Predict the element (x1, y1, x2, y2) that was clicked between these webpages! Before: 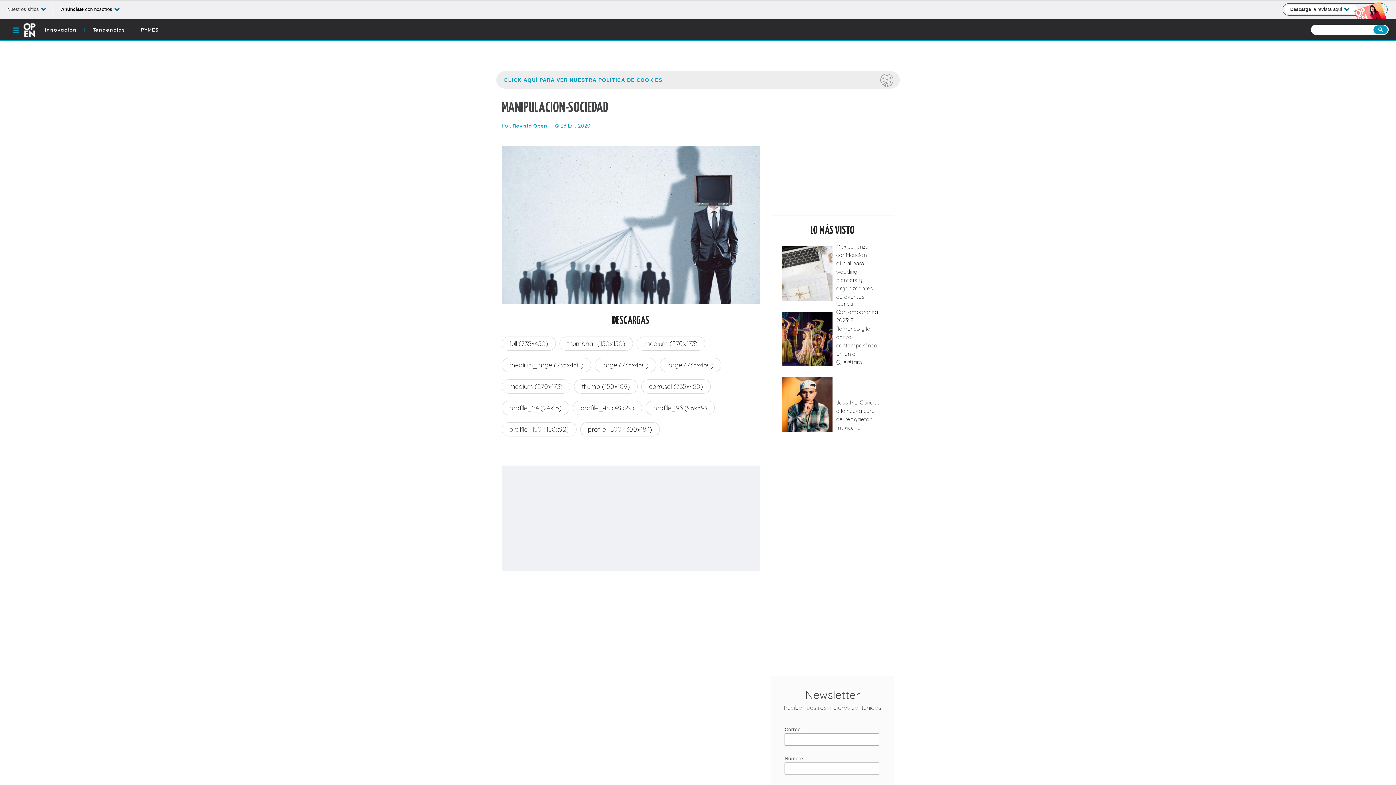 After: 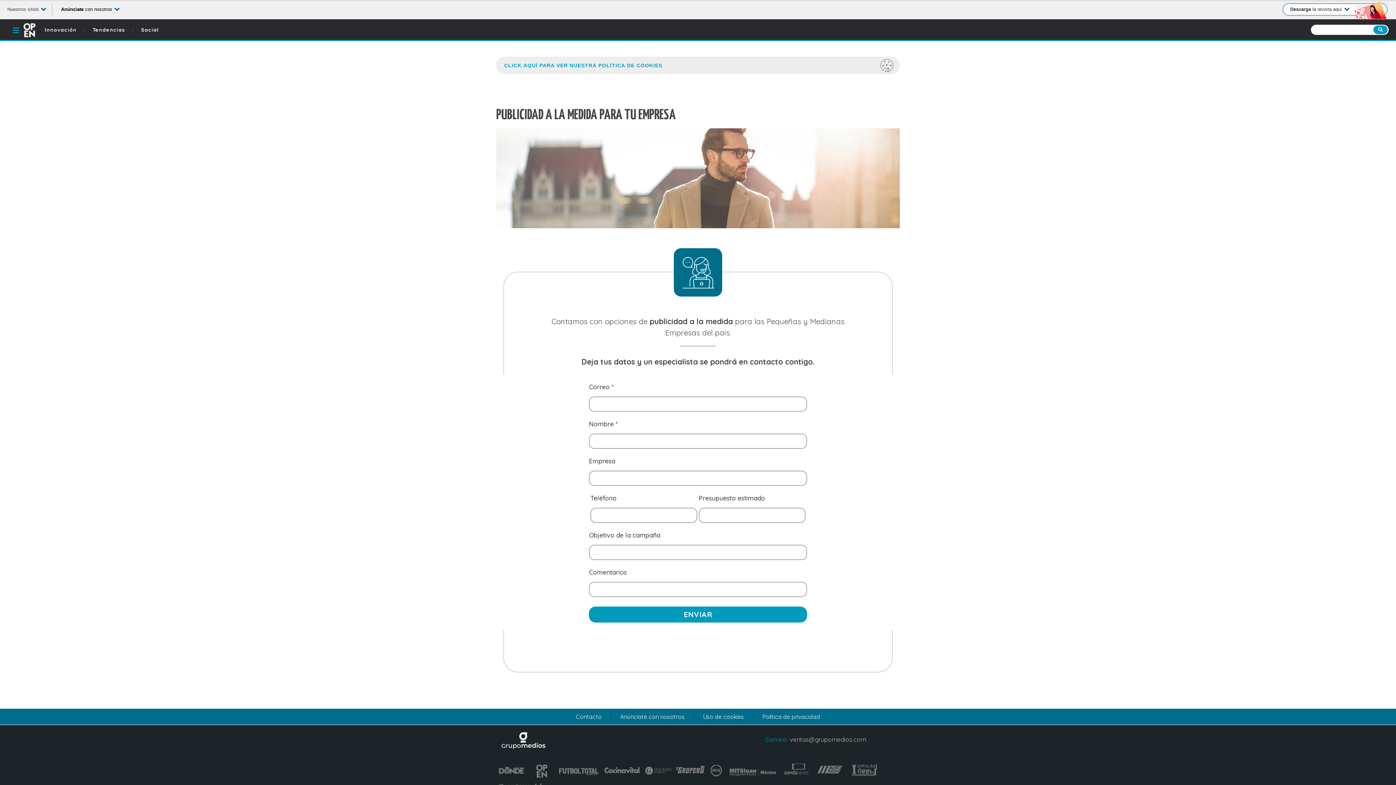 Action: bbox: (61, 6, 112, 12) label: Anúnciate con nosotros